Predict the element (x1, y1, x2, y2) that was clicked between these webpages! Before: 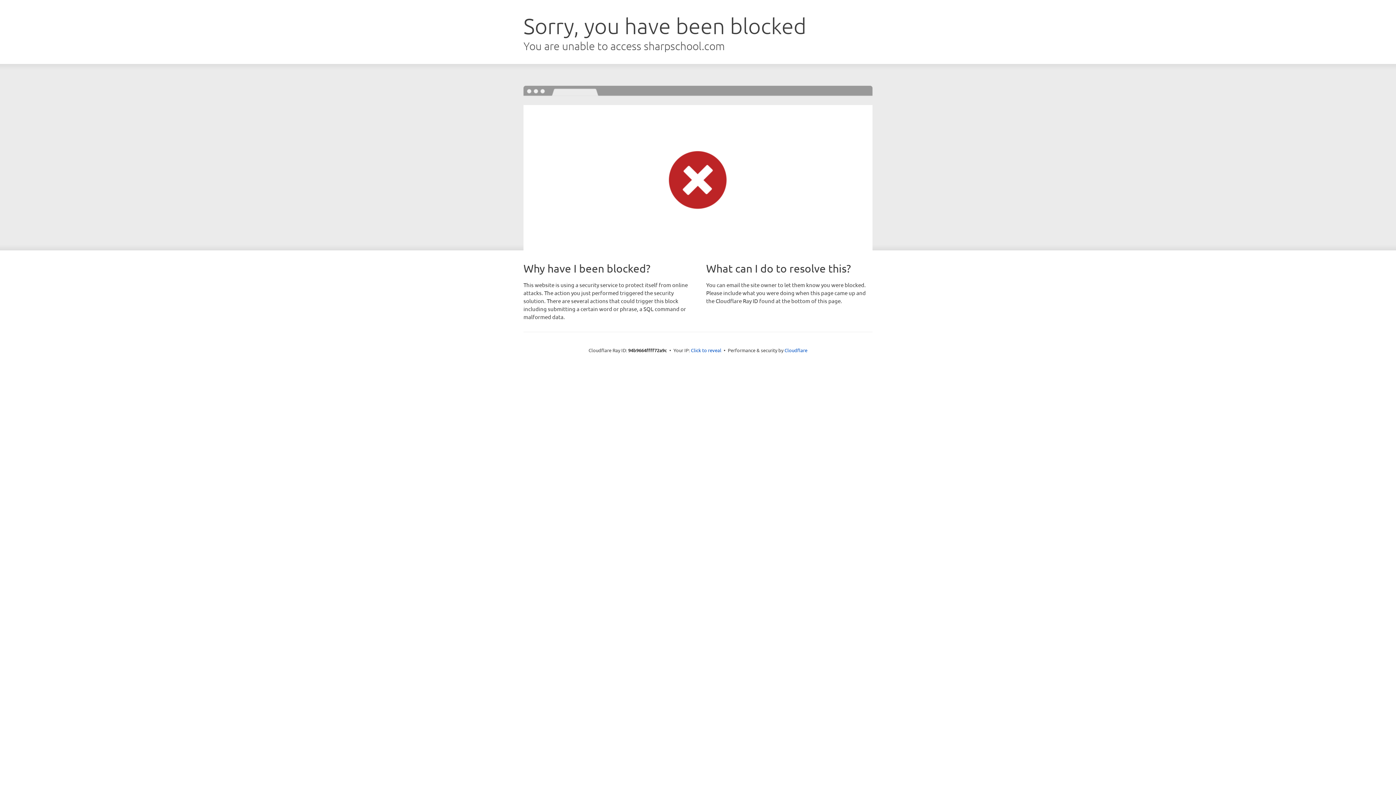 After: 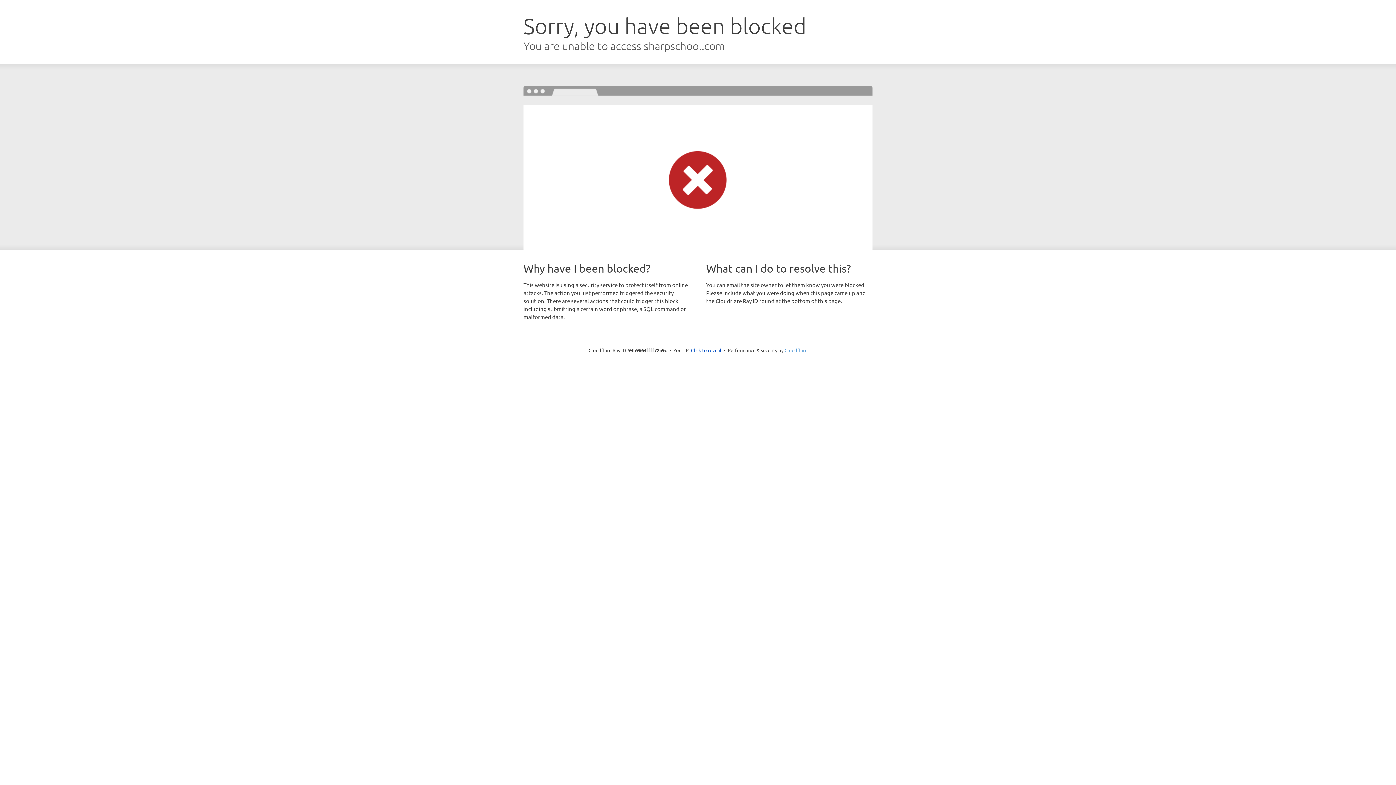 Action: bbox: (784, 347, 807, 353) label: Cloudflare